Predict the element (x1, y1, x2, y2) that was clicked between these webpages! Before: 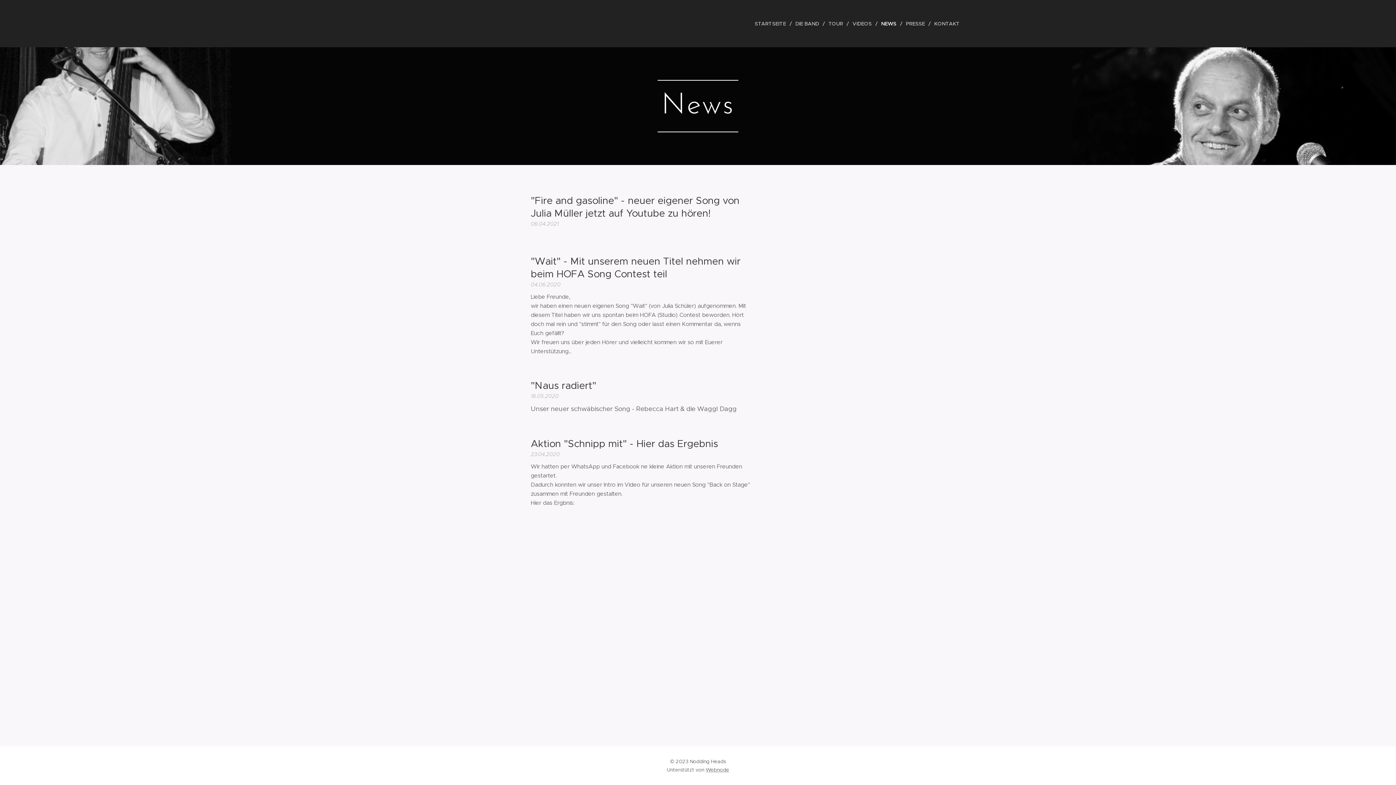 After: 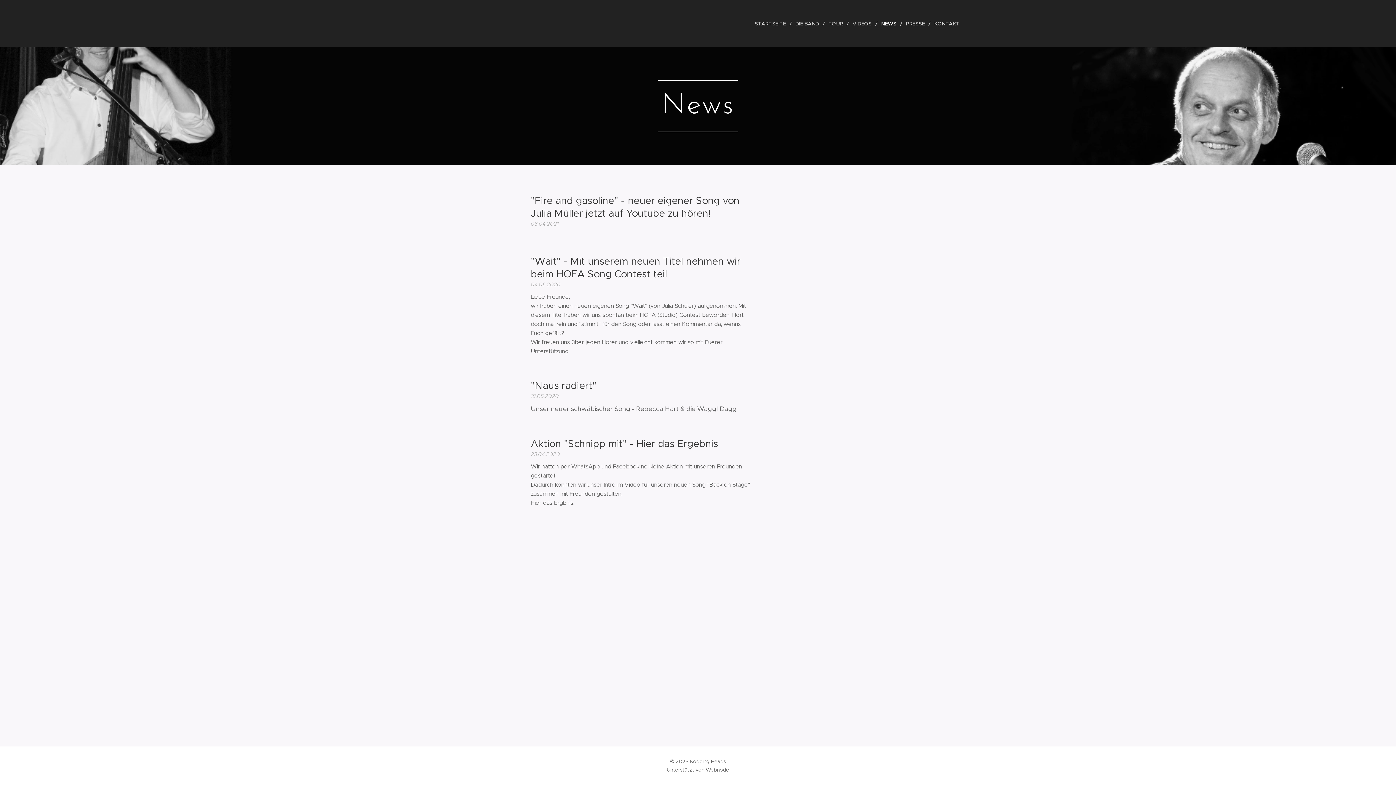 Action: bbox: (705, 766, 729, 773) label: Webnode